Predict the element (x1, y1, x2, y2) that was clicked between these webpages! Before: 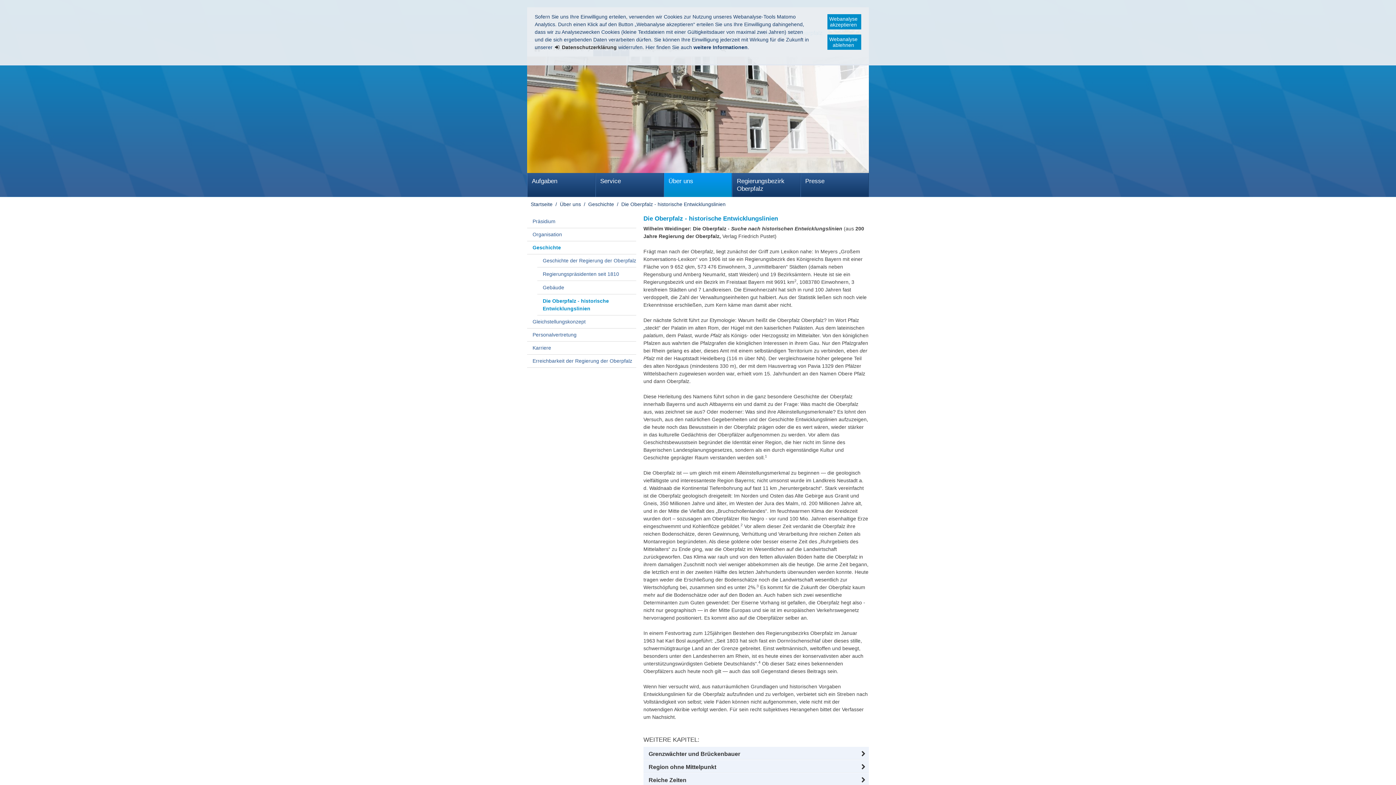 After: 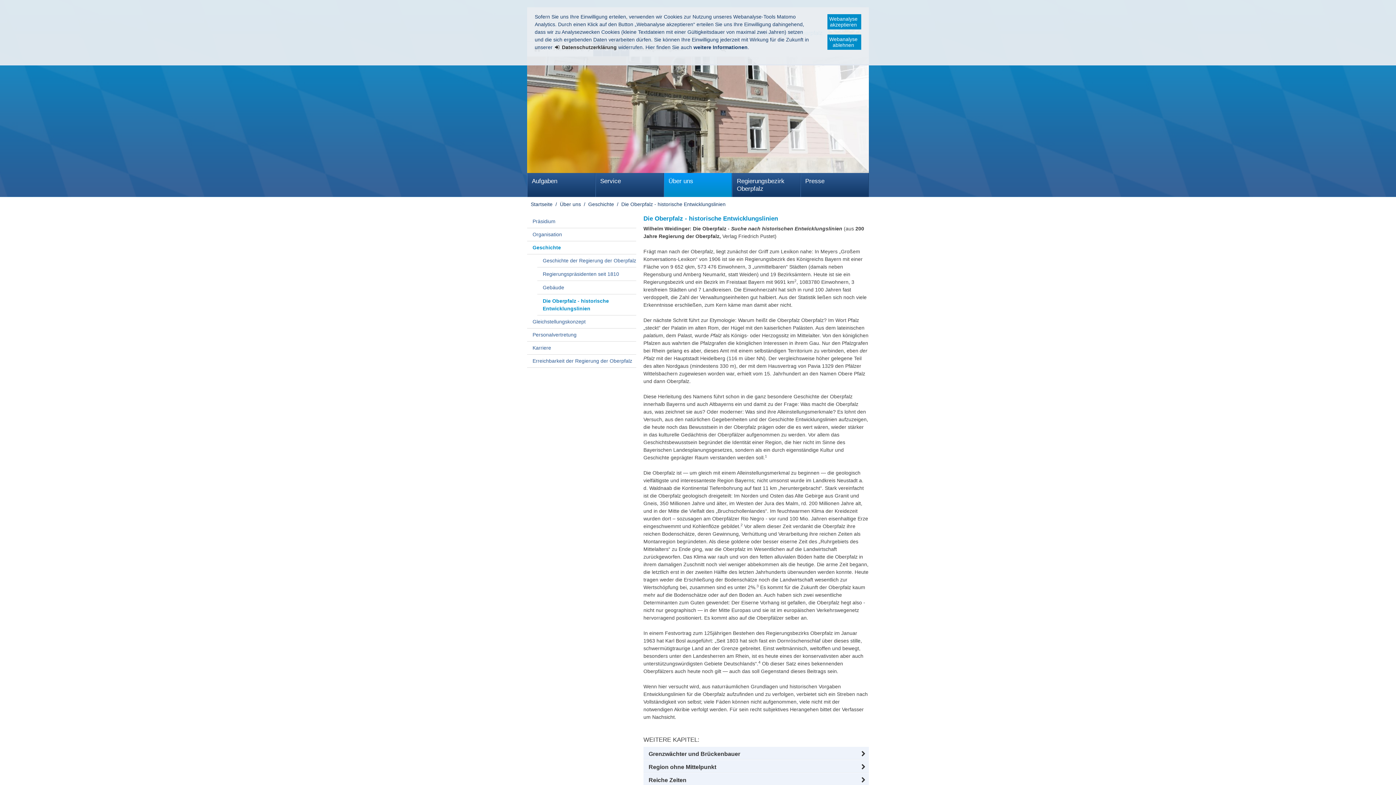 Action: label: Die Oberpfalz - historische Entwicklungslinien bbox: (537, 294, 636, 315)